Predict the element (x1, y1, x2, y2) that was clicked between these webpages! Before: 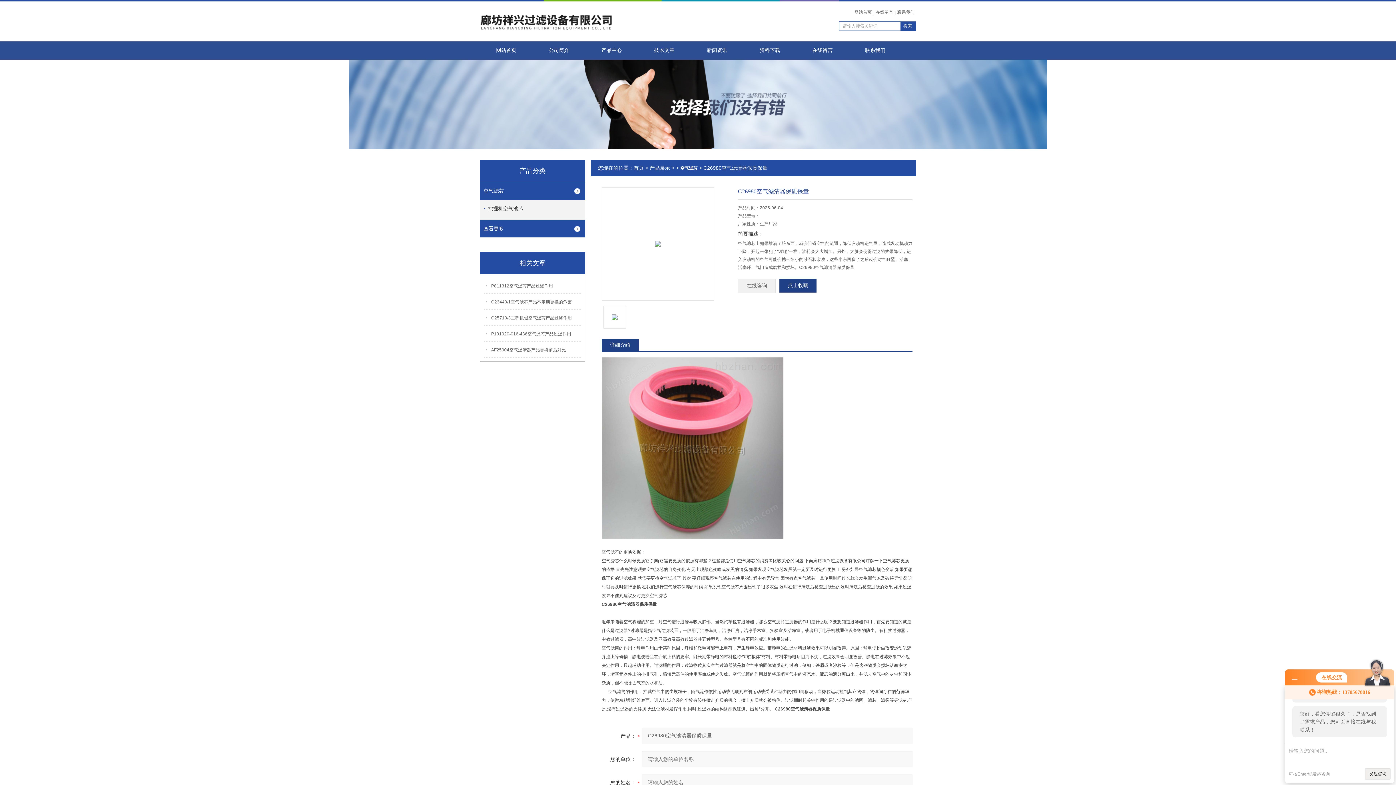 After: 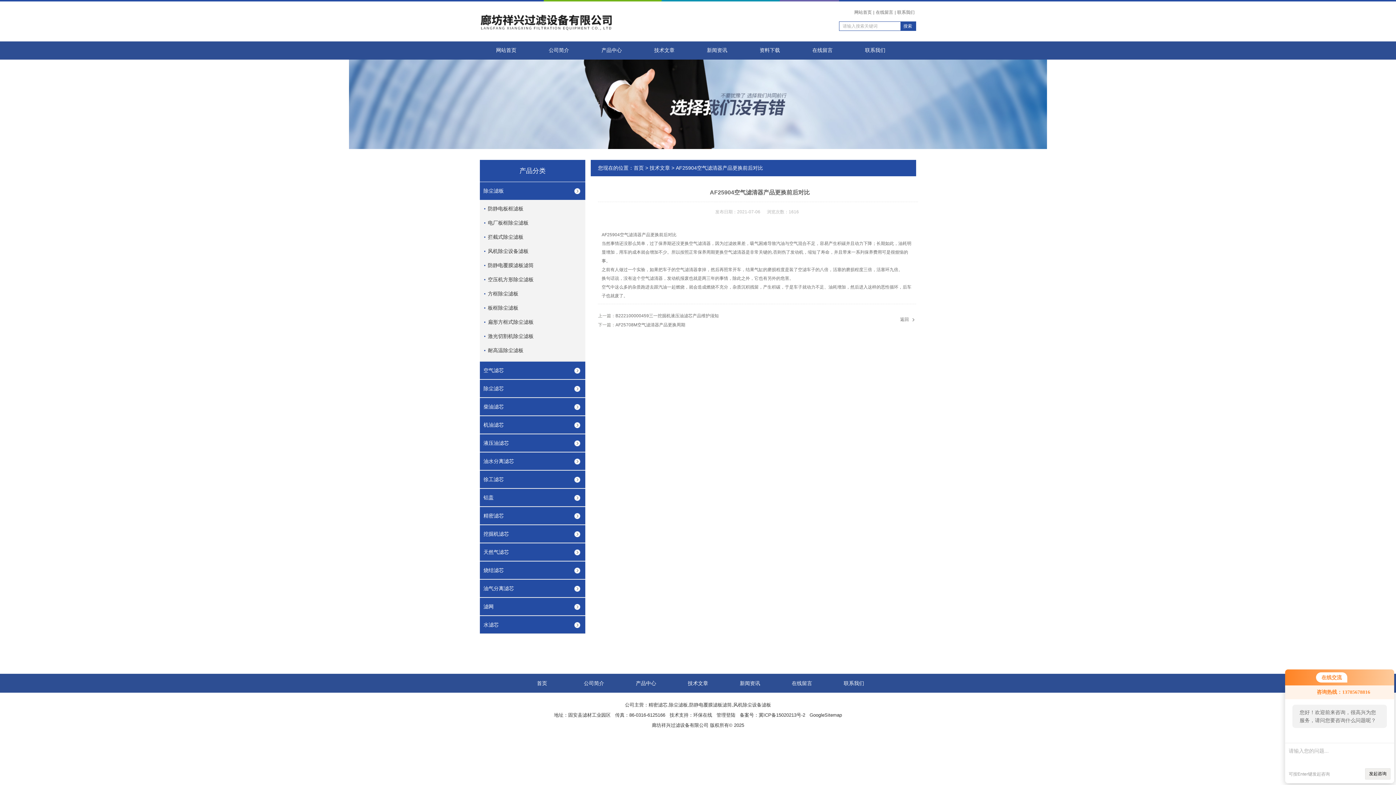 Action: label: AF25904空气滤清器产品更换前后对比 bbox: (491, 341, 582, 358)